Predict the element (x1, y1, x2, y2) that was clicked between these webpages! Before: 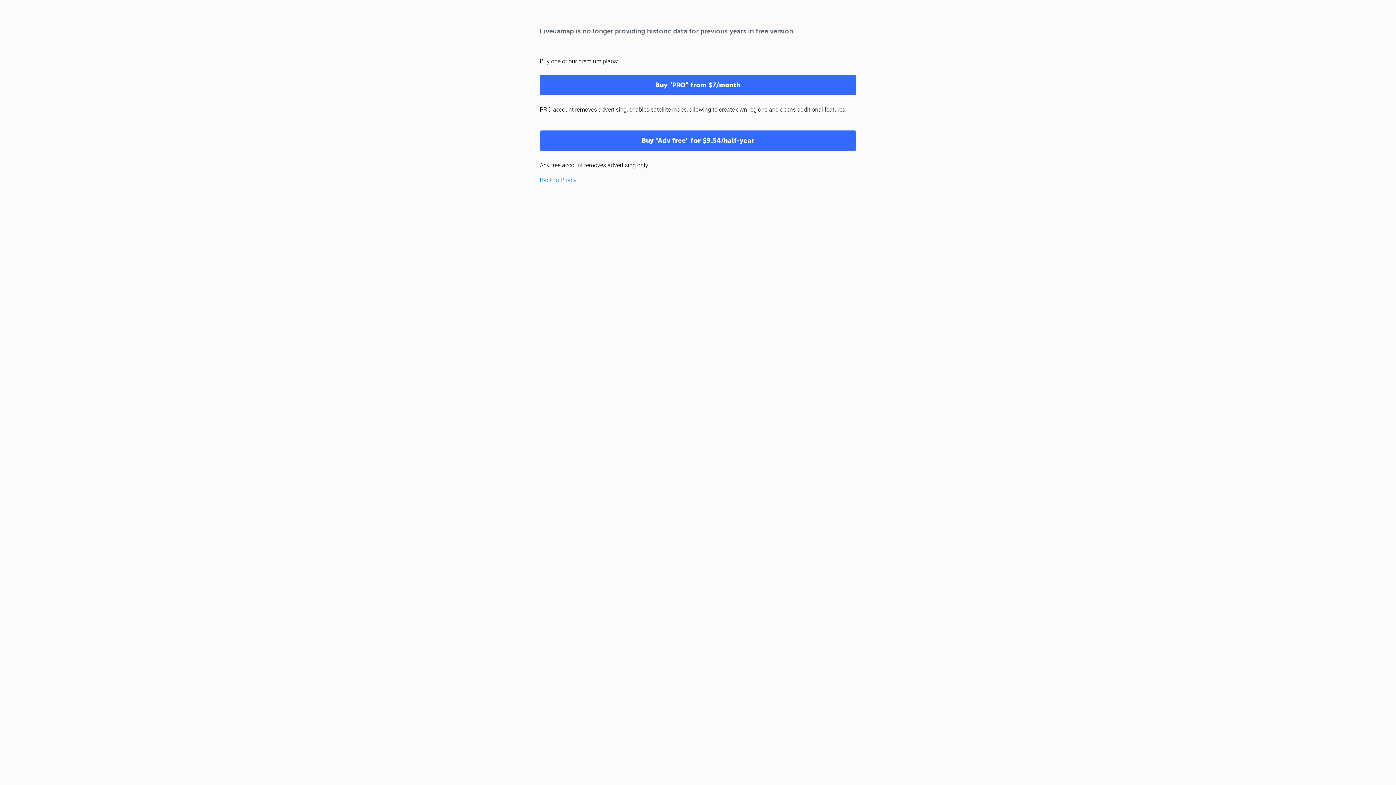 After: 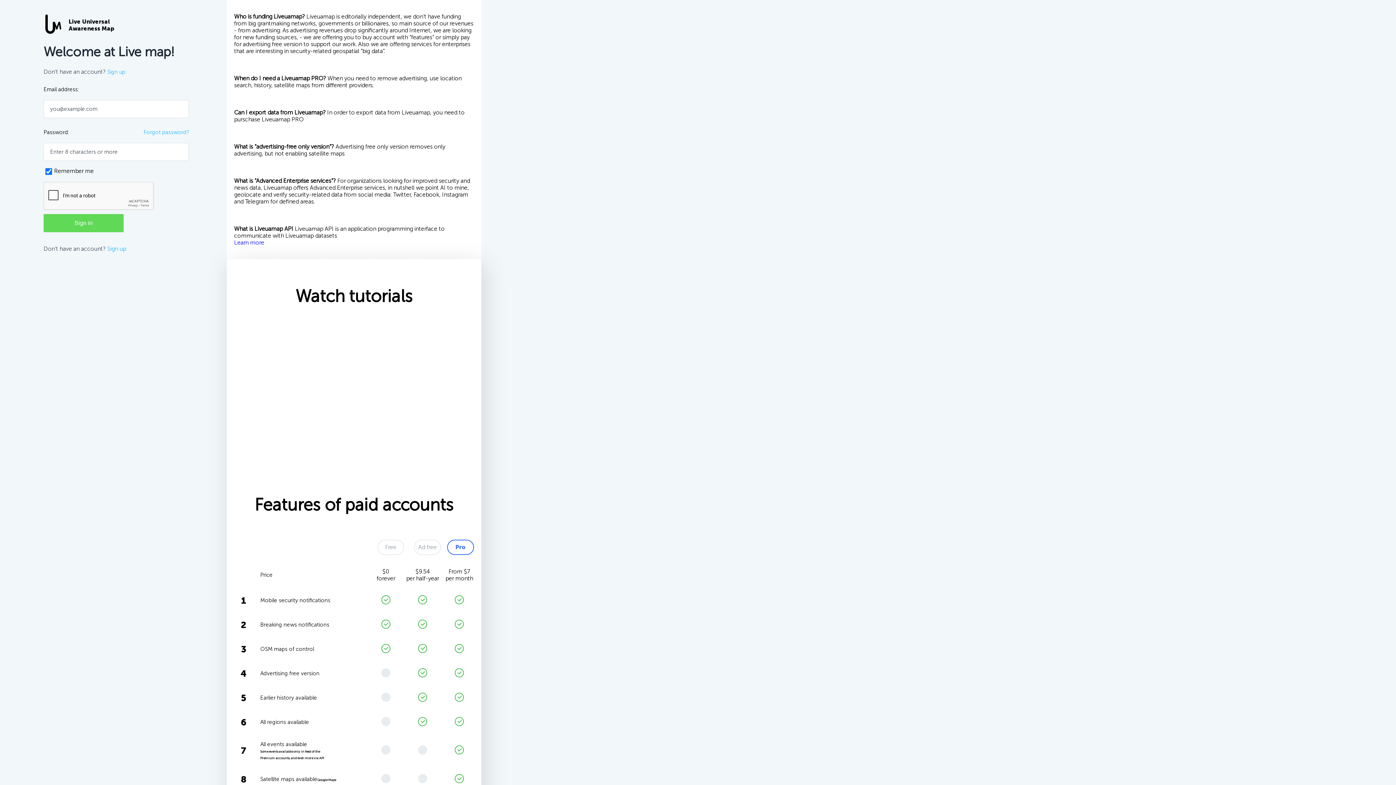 Action: bbox: (540, 130, 856, 150) label: Buy "Adv free" for $9.54/half-year